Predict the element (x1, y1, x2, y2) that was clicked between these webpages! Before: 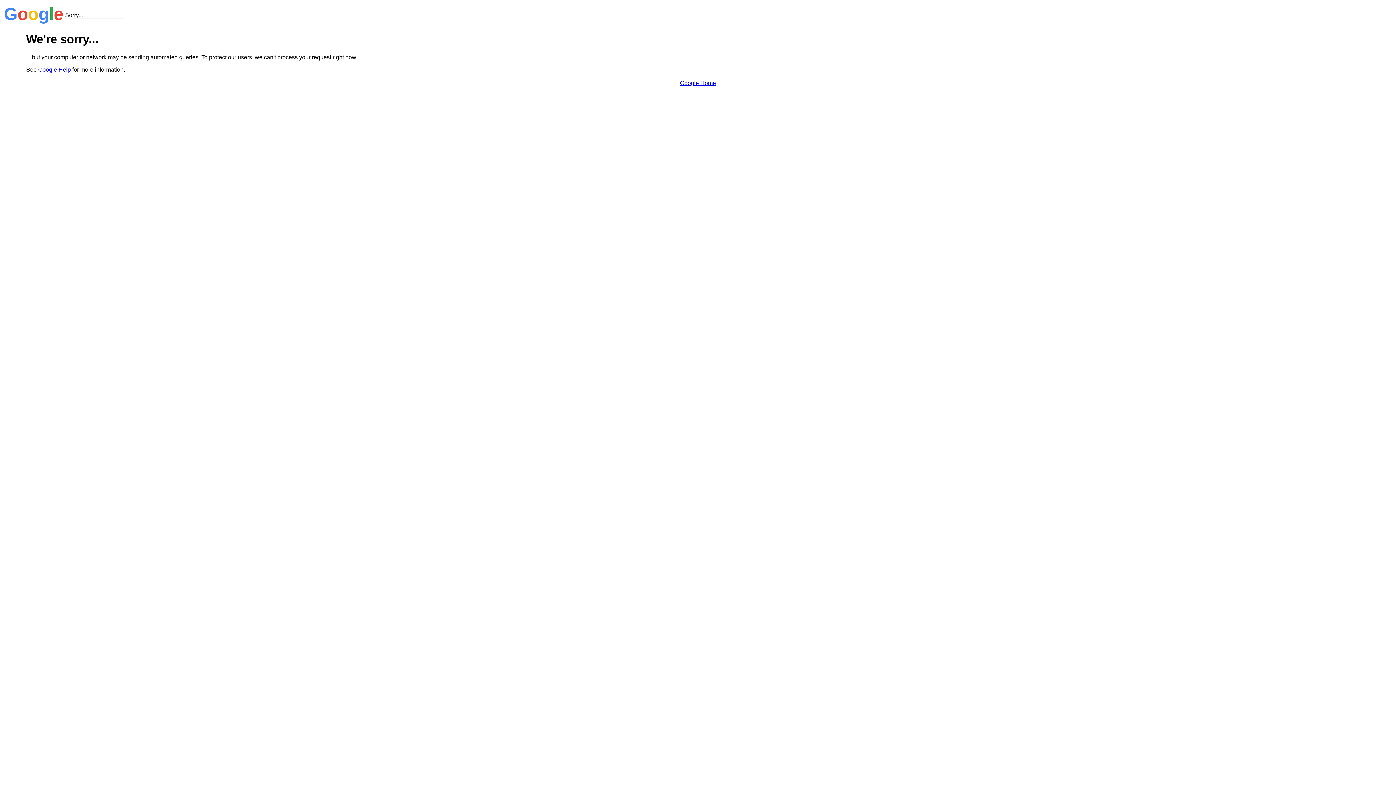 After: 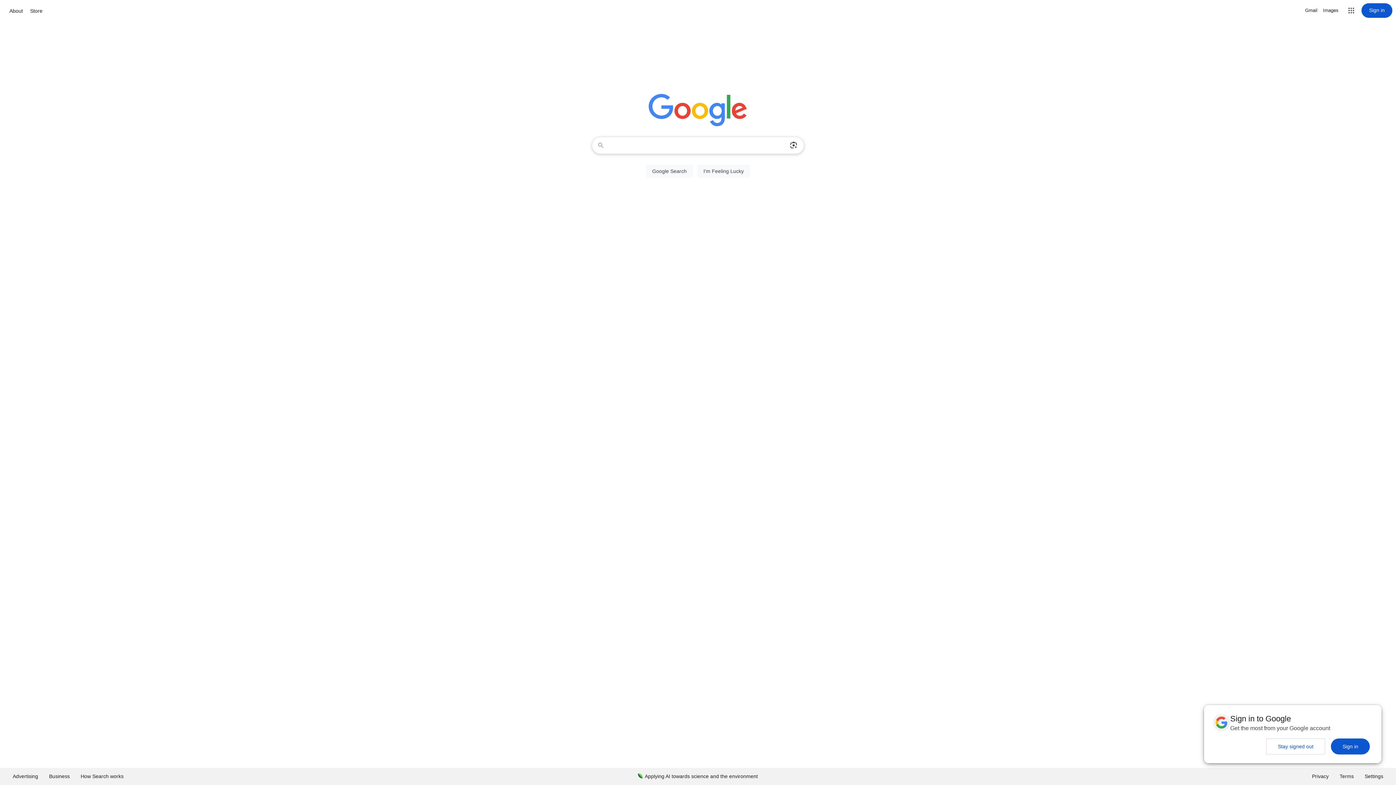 Action: bbox: (680, 79, 716, 86) label: Google Home